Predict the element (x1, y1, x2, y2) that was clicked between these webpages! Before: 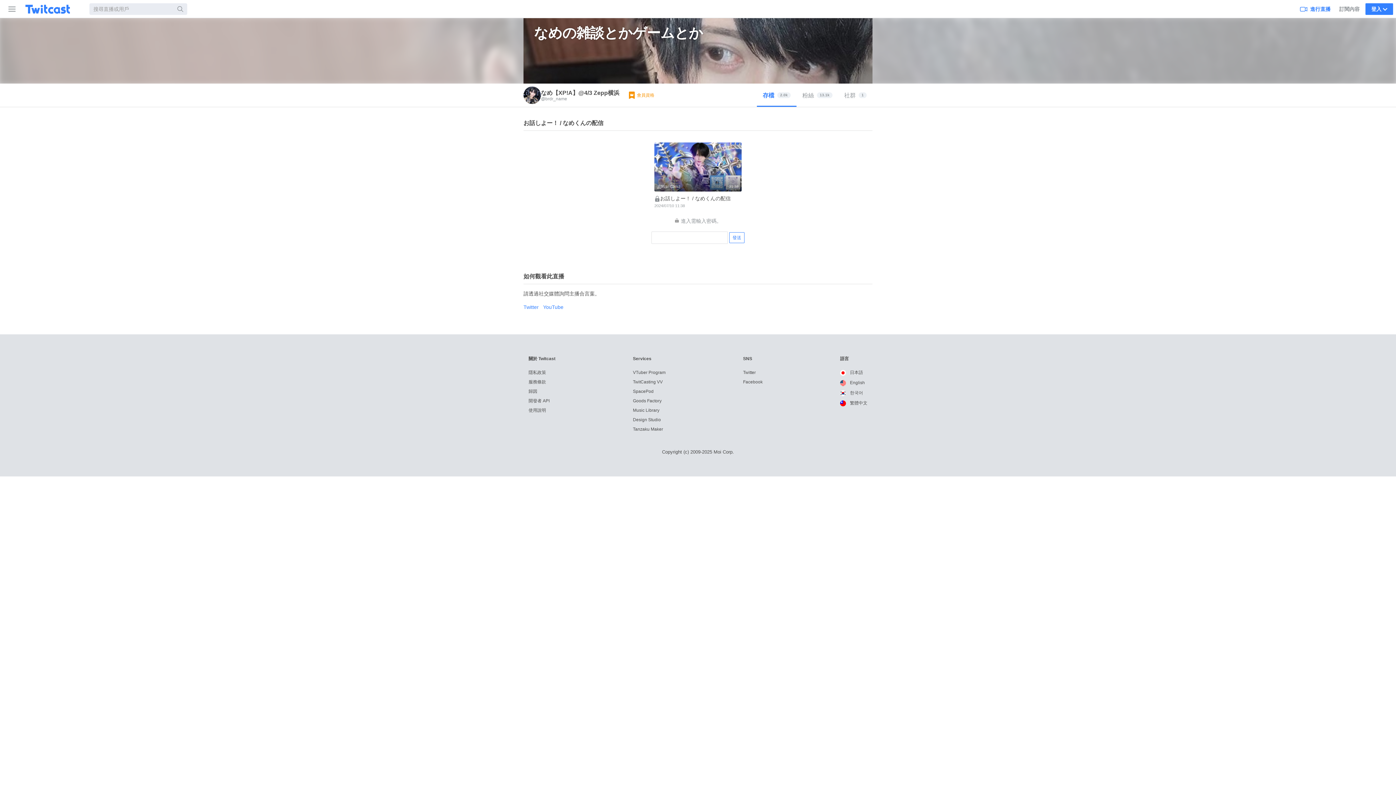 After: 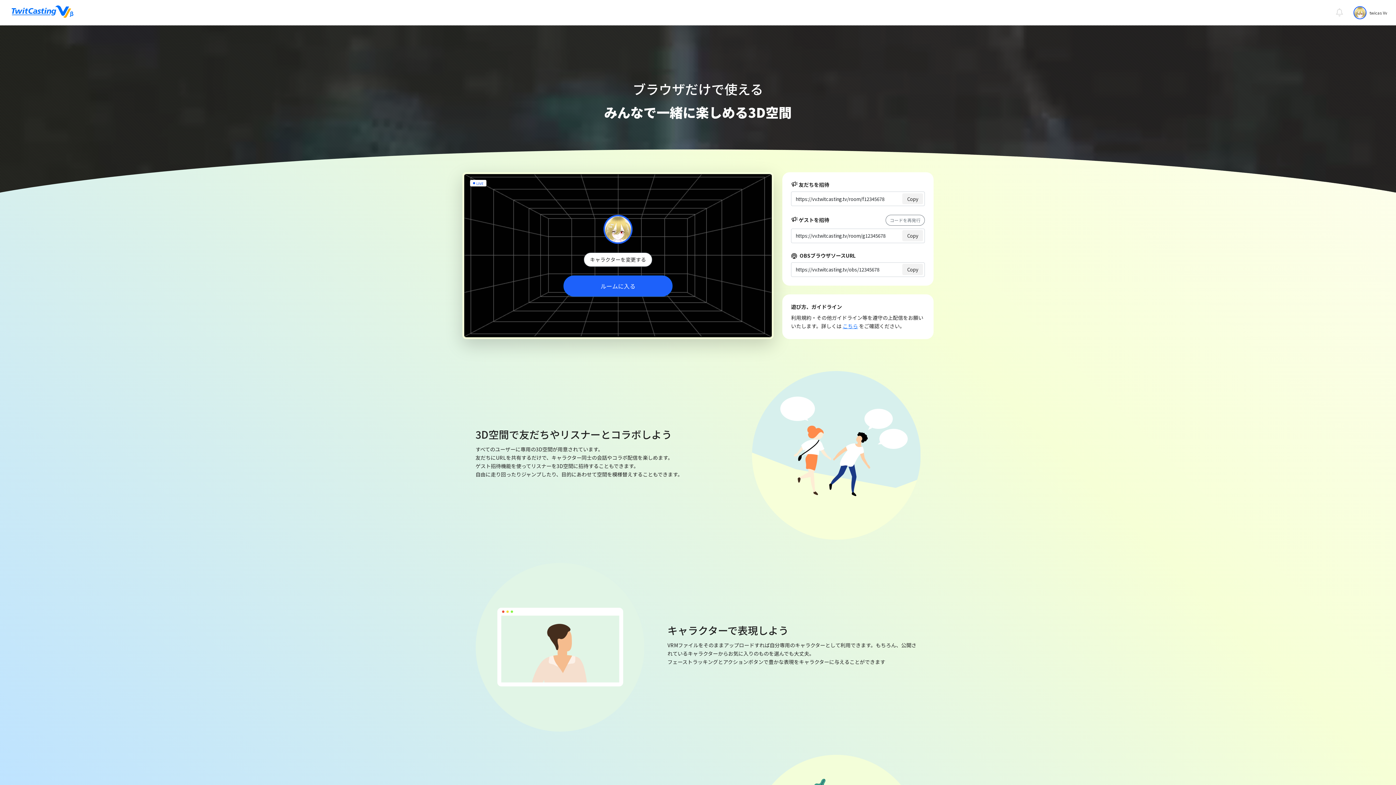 Action: bbox: (633, 379, 662, 384) label: TwitCasting VV